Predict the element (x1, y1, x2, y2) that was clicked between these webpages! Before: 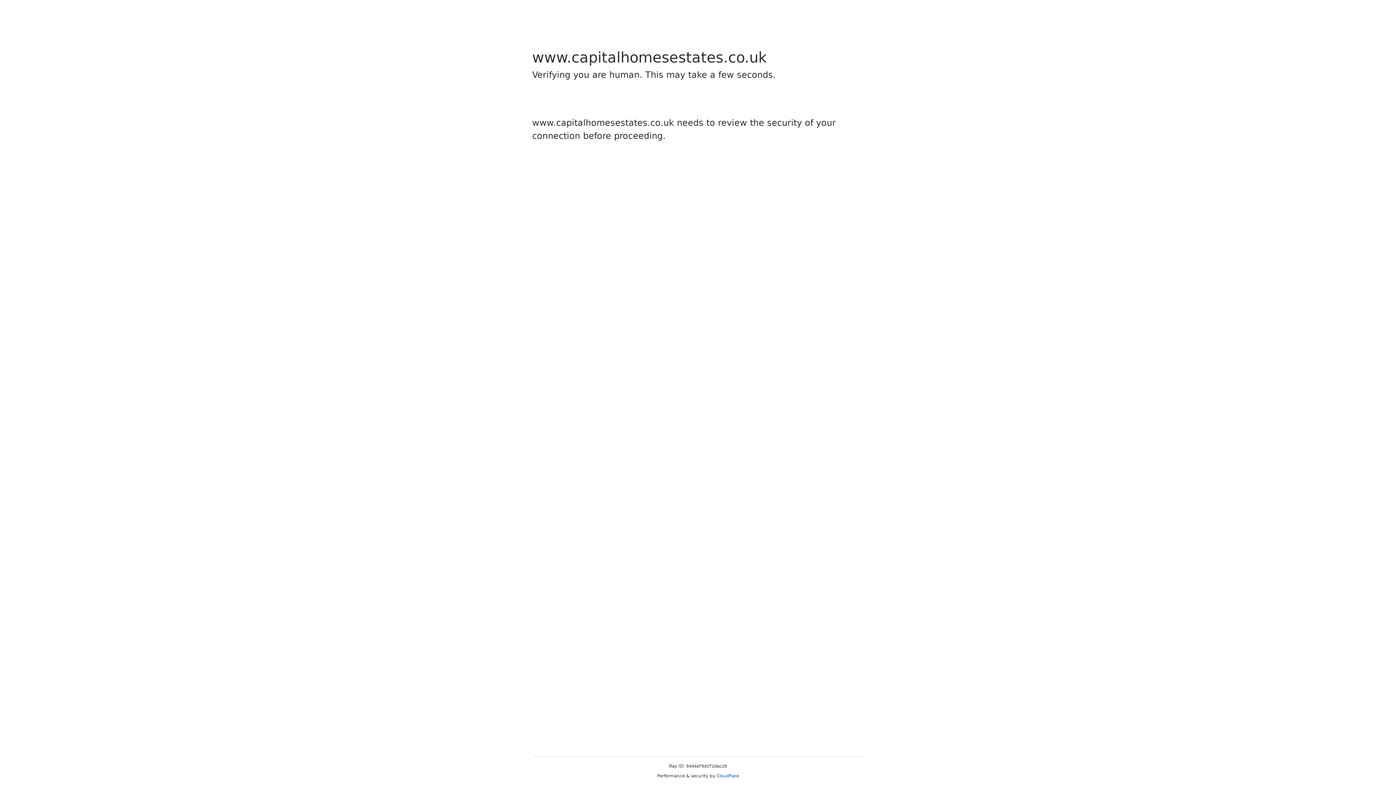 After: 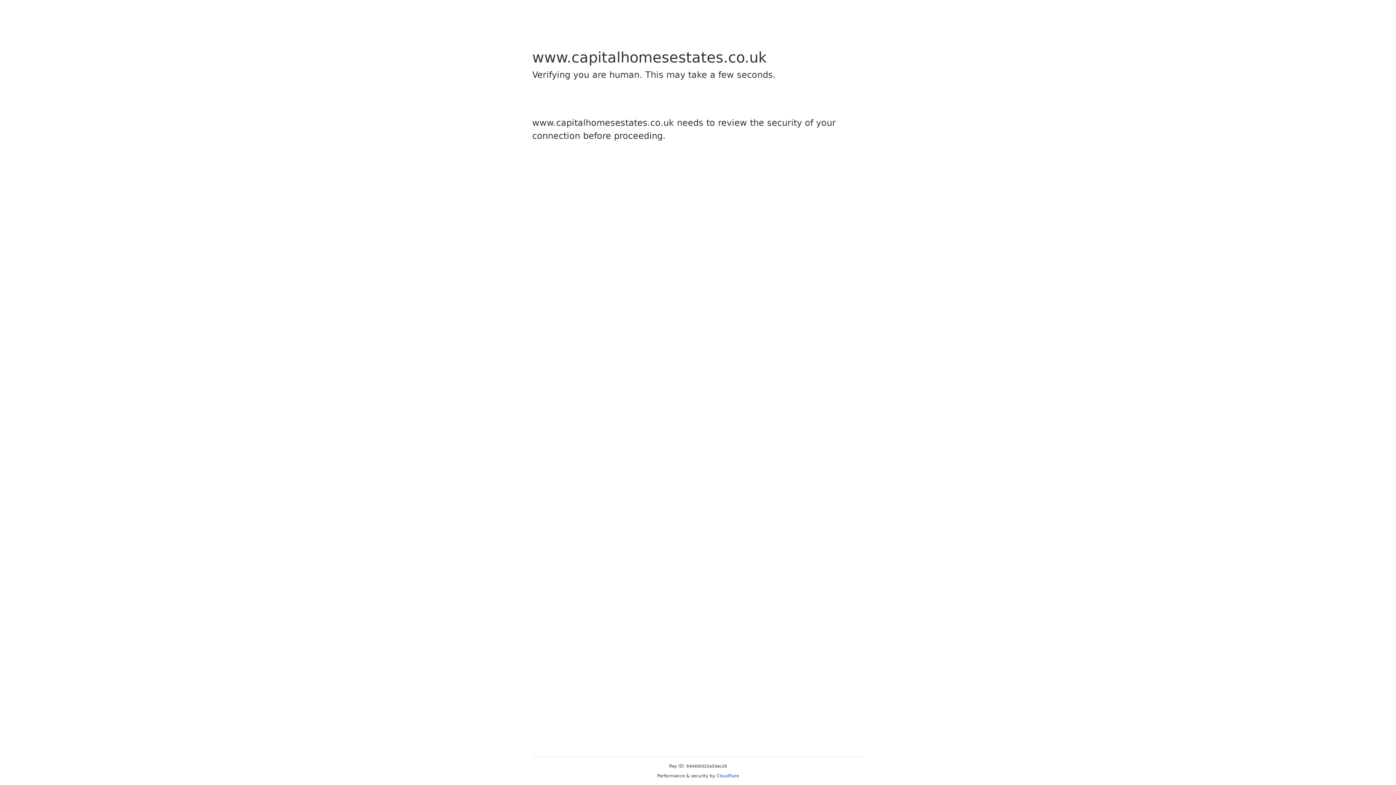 Action: bbox: (716, 773, 739, 778) label: Cloudflare